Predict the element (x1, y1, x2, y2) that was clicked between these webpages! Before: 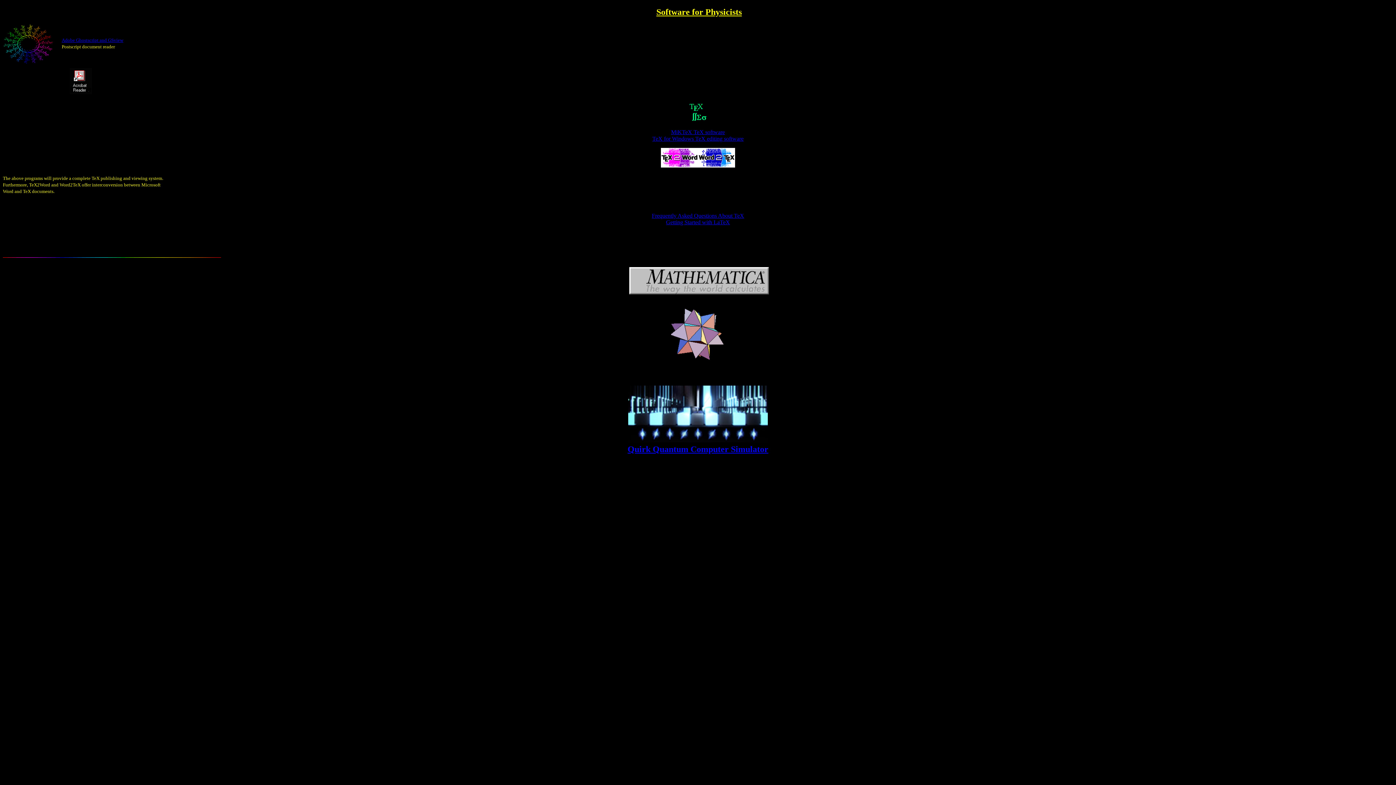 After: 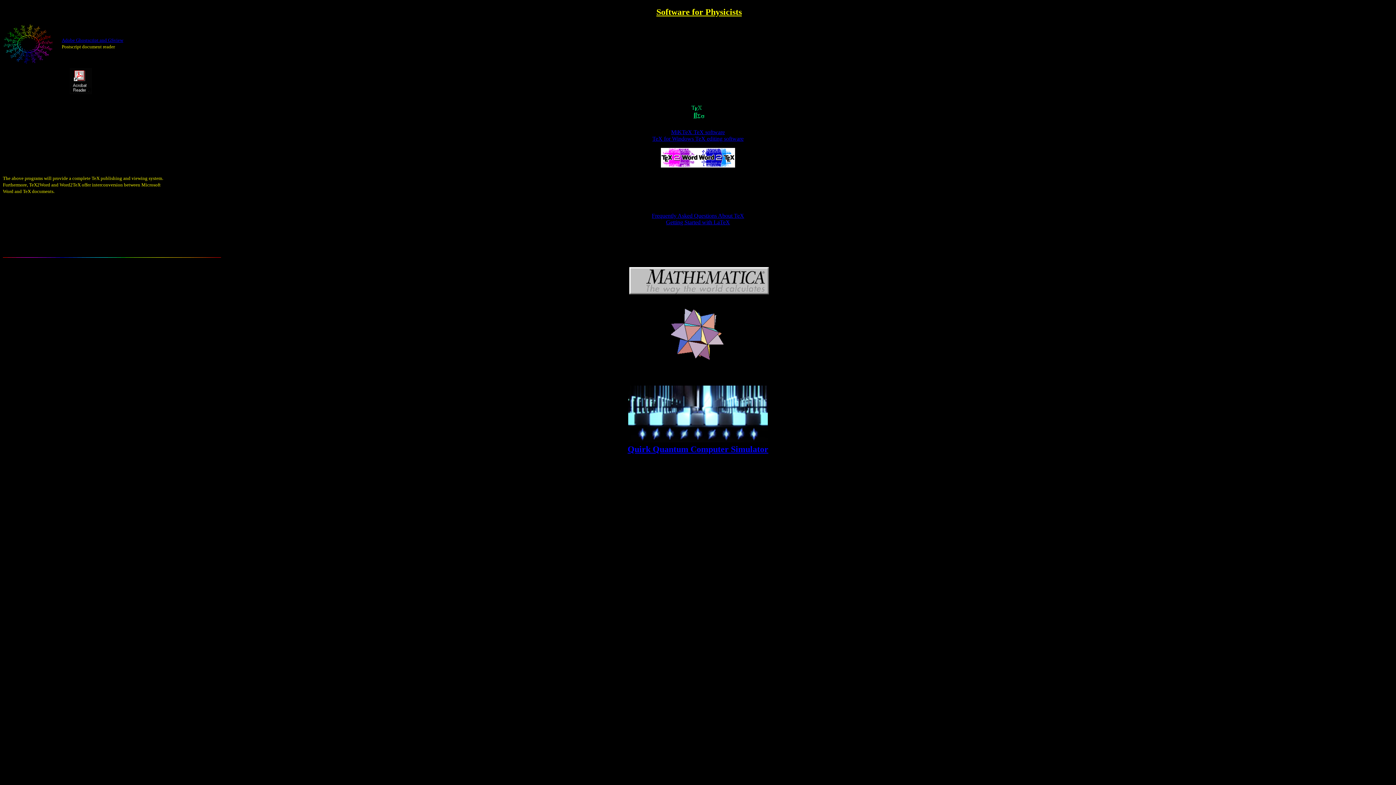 Action: bbox: (686, 116, 709, 122)